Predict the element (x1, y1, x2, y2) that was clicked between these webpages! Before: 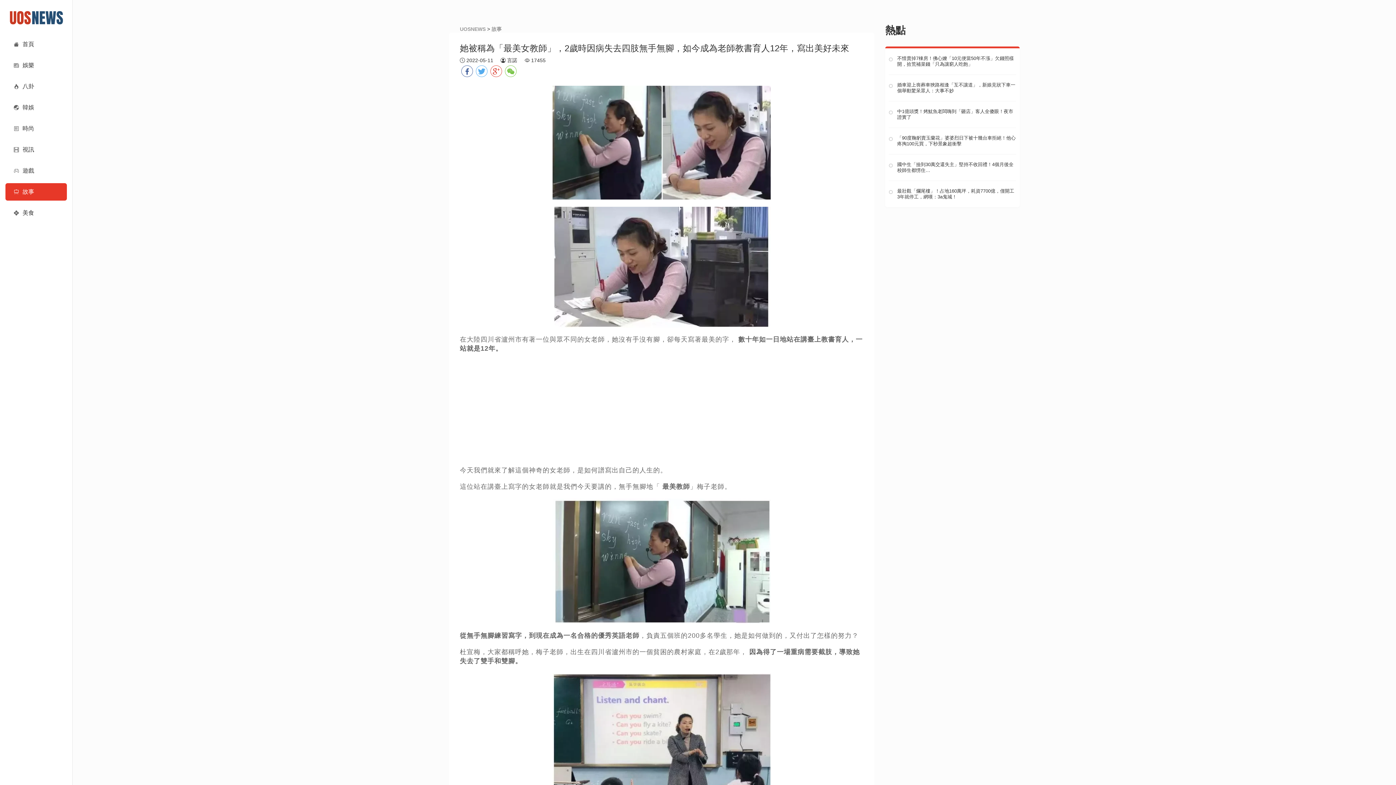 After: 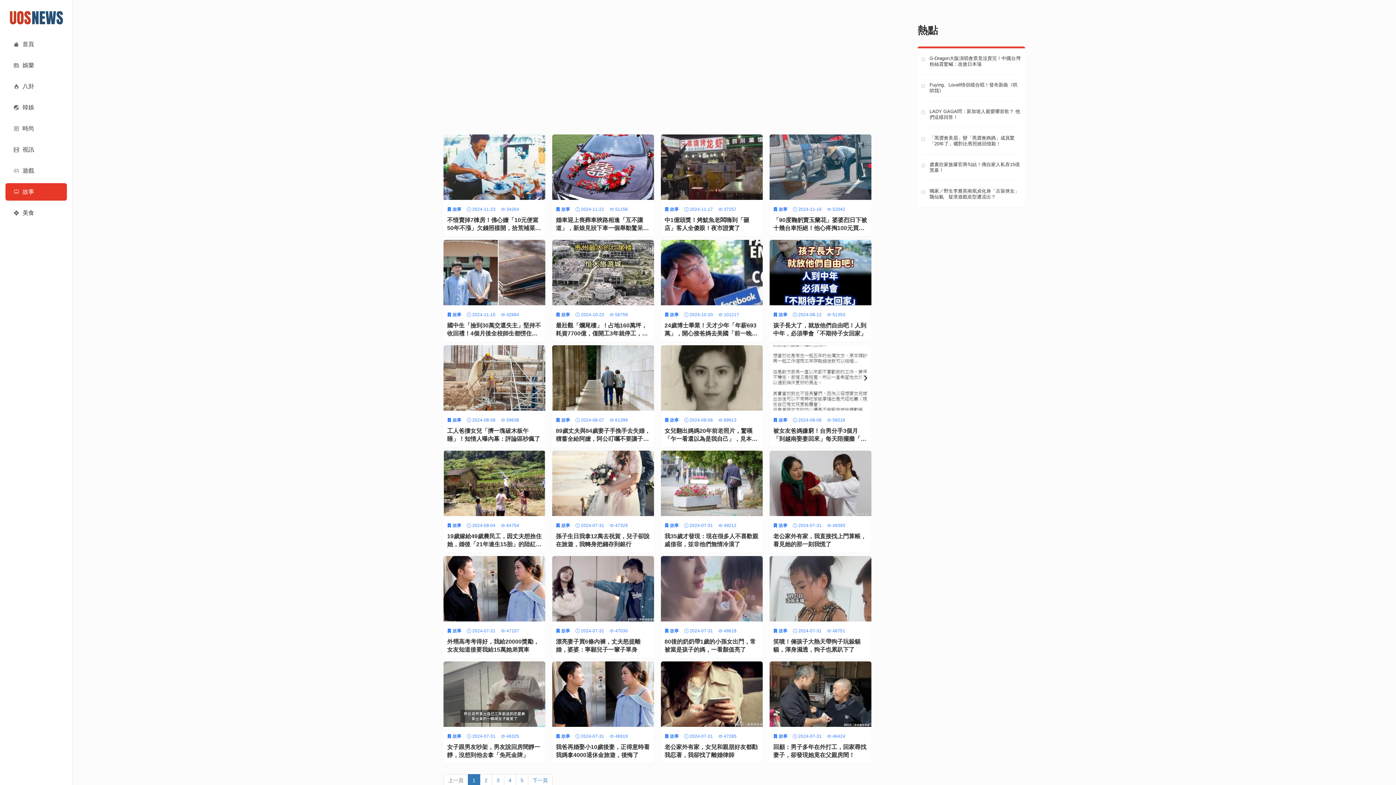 Action: bbox: (491, 26, 501, 32) label: 故事